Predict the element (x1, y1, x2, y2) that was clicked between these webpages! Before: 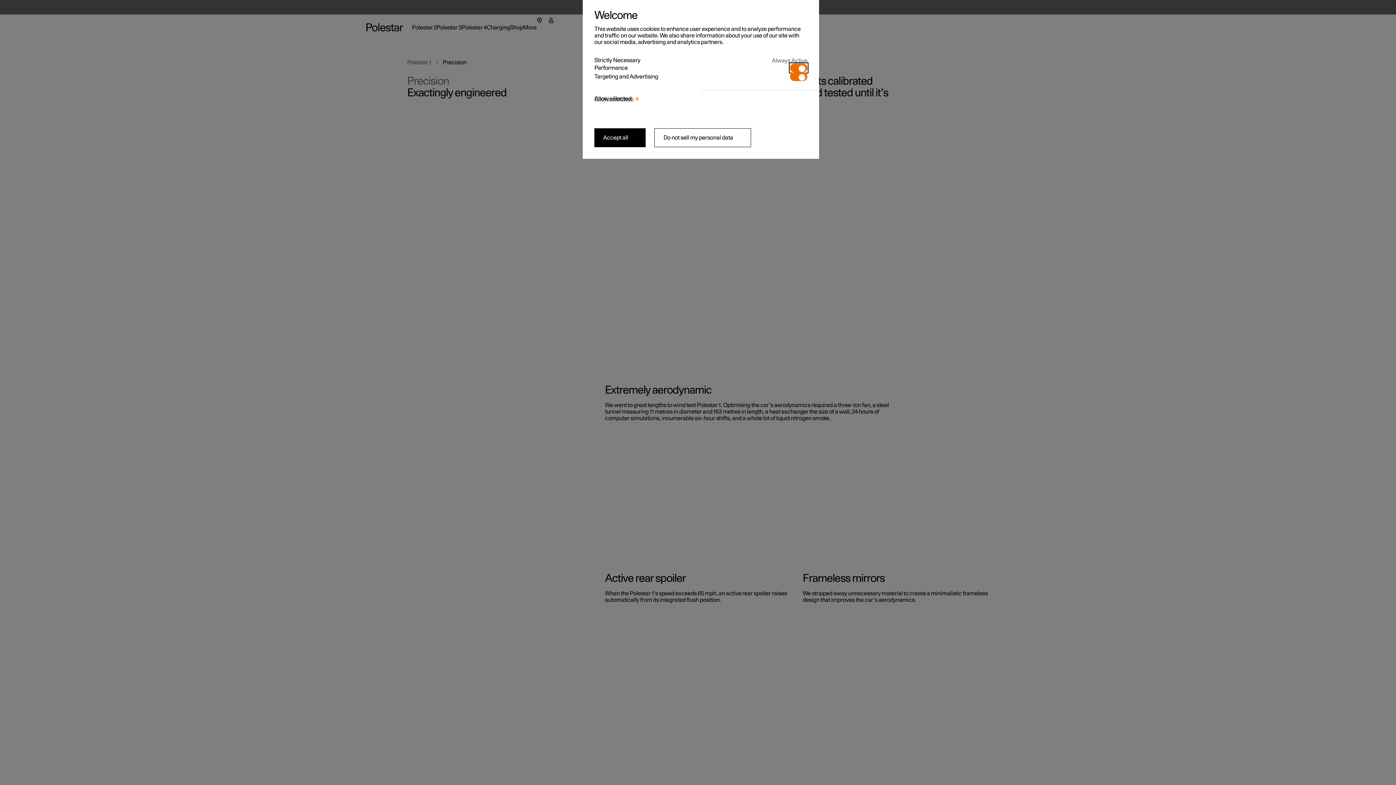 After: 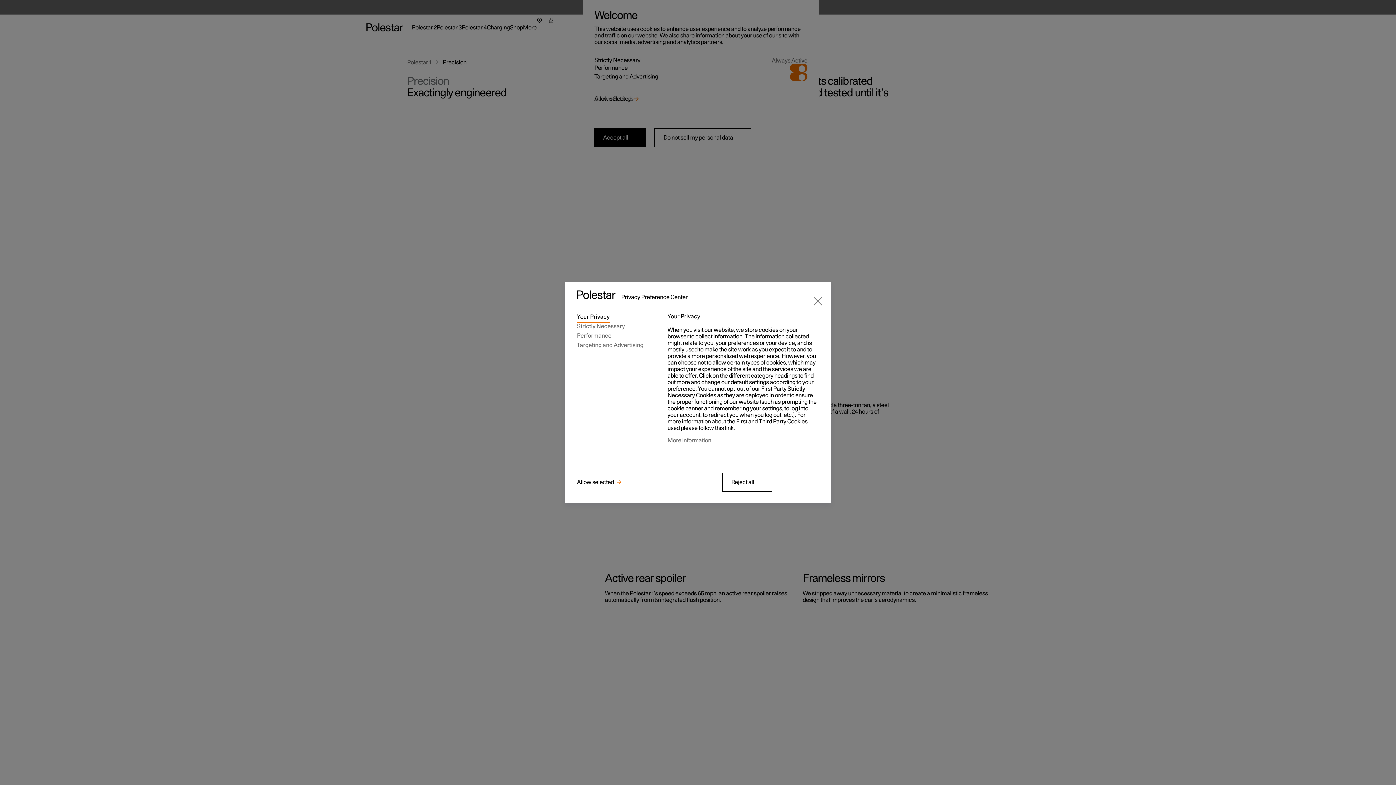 Action: label: Cookie Settings bbox: (594, 95, 633, 102)